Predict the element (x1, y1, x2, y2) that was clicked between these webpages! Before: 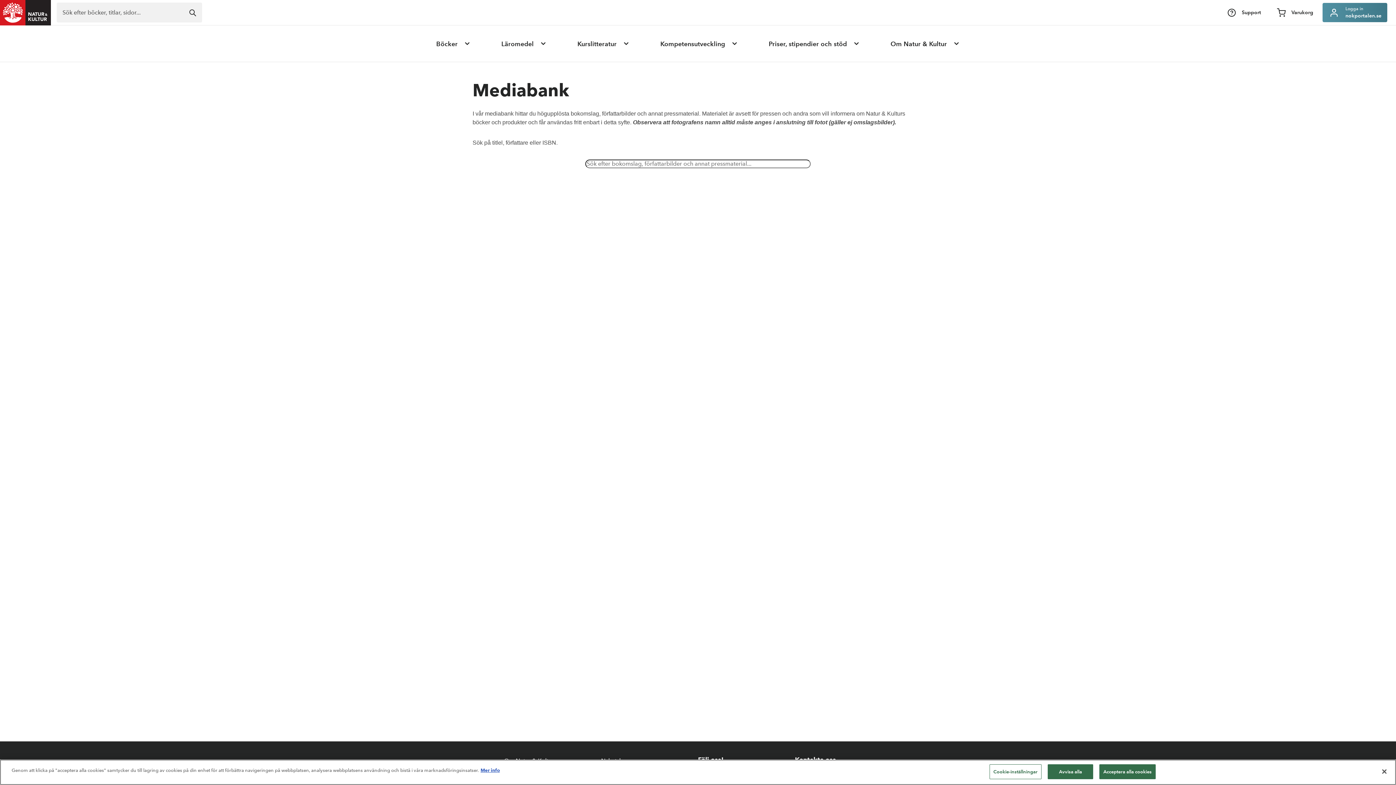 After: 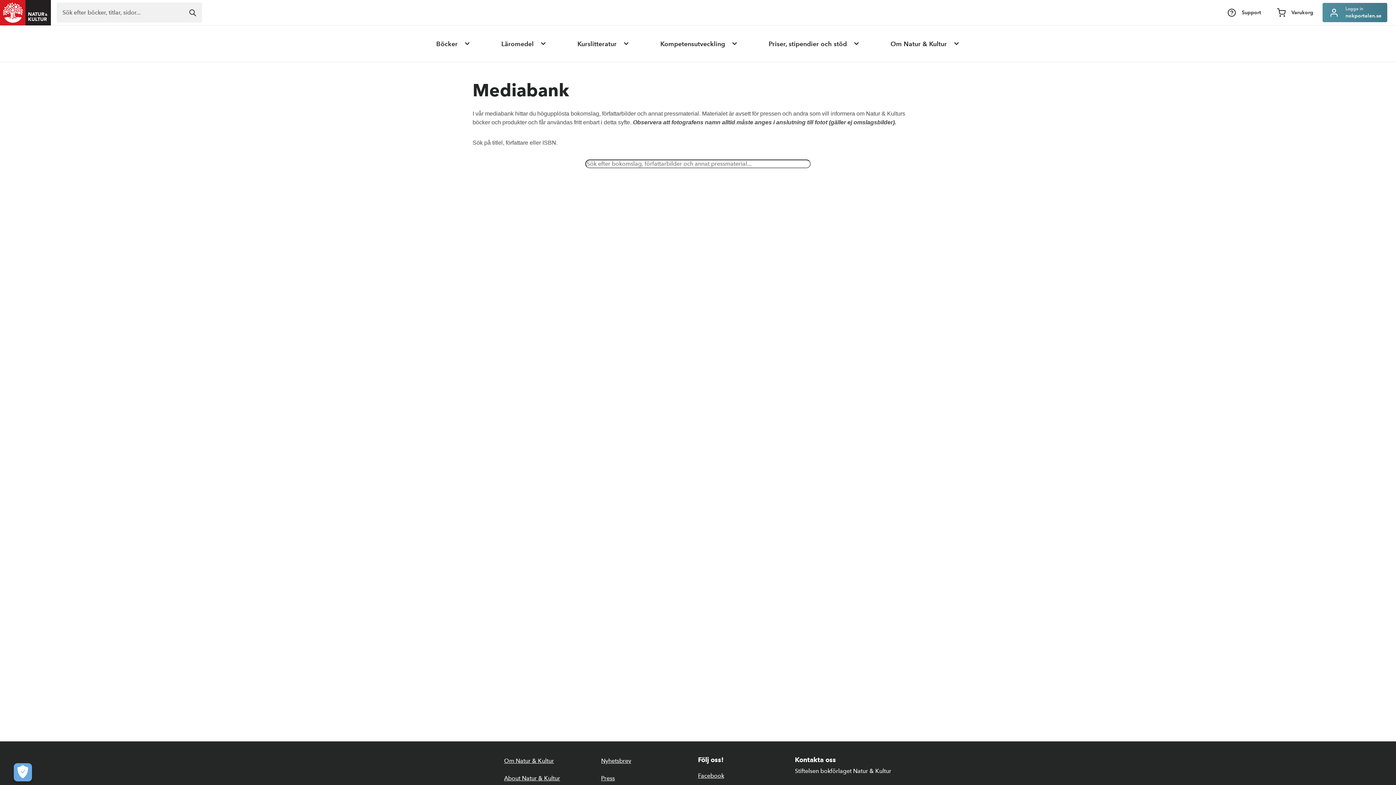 Action: bbox: (1048, 764, 1093, 779) label: Avvisa alla